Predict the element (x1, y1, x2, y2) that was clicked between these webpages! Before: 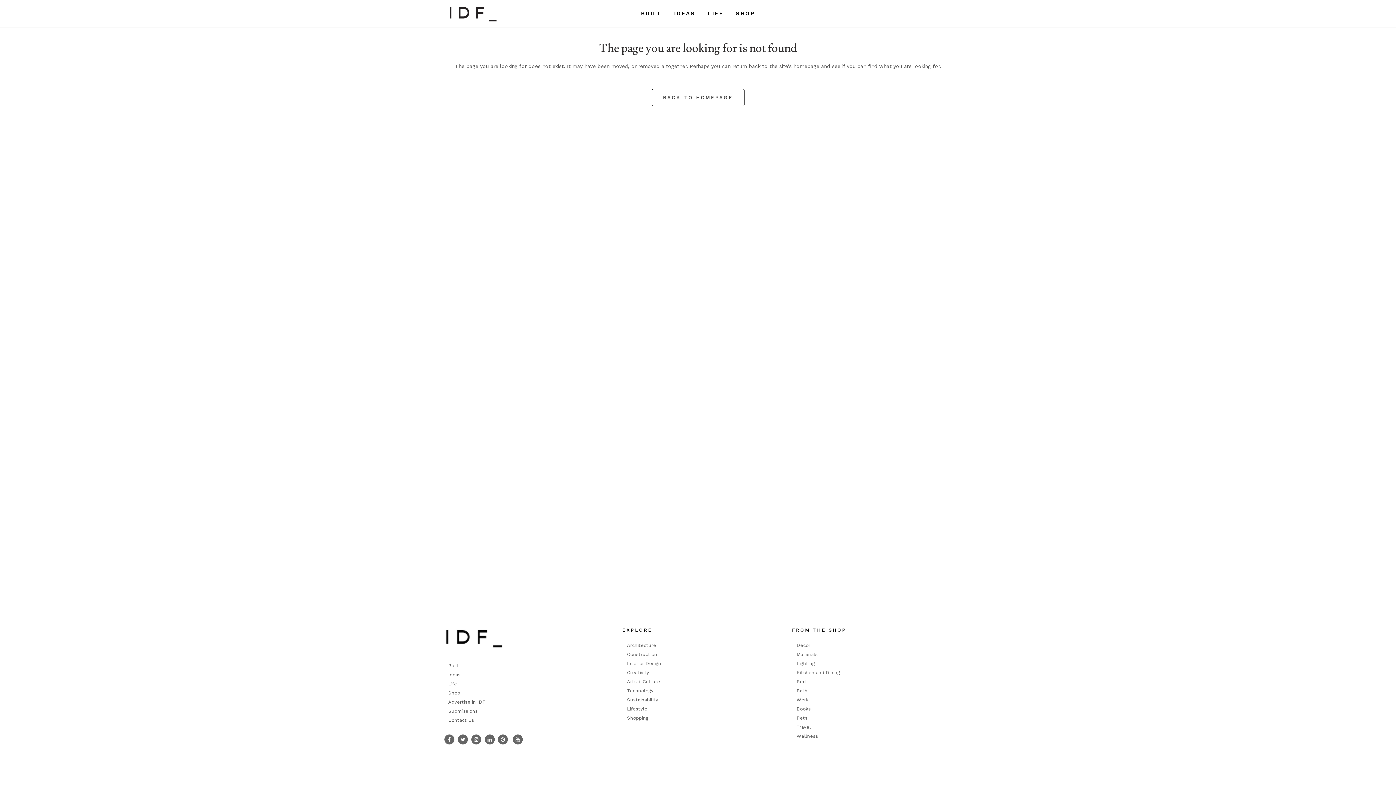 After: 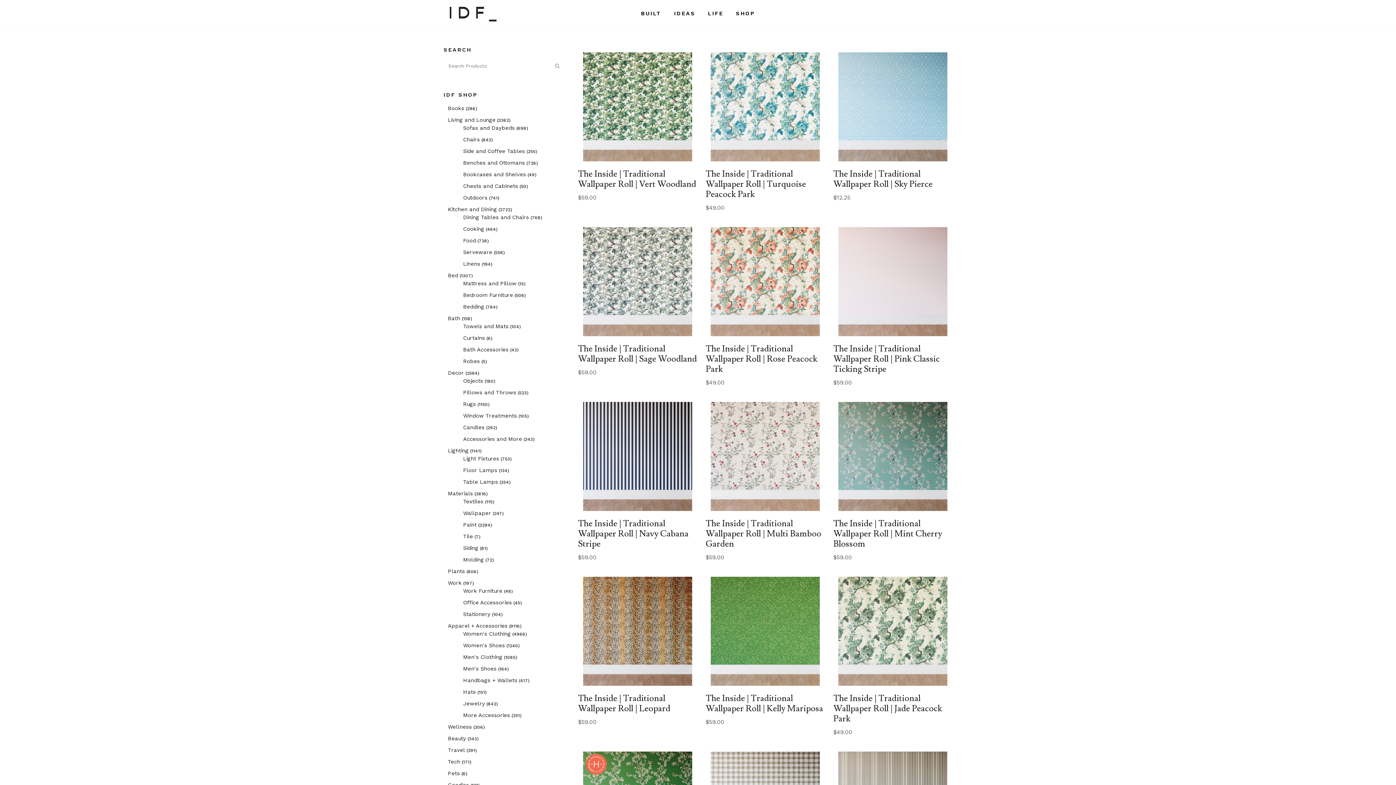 Action: label: Materials bbox: (796, 650, 952, 659)